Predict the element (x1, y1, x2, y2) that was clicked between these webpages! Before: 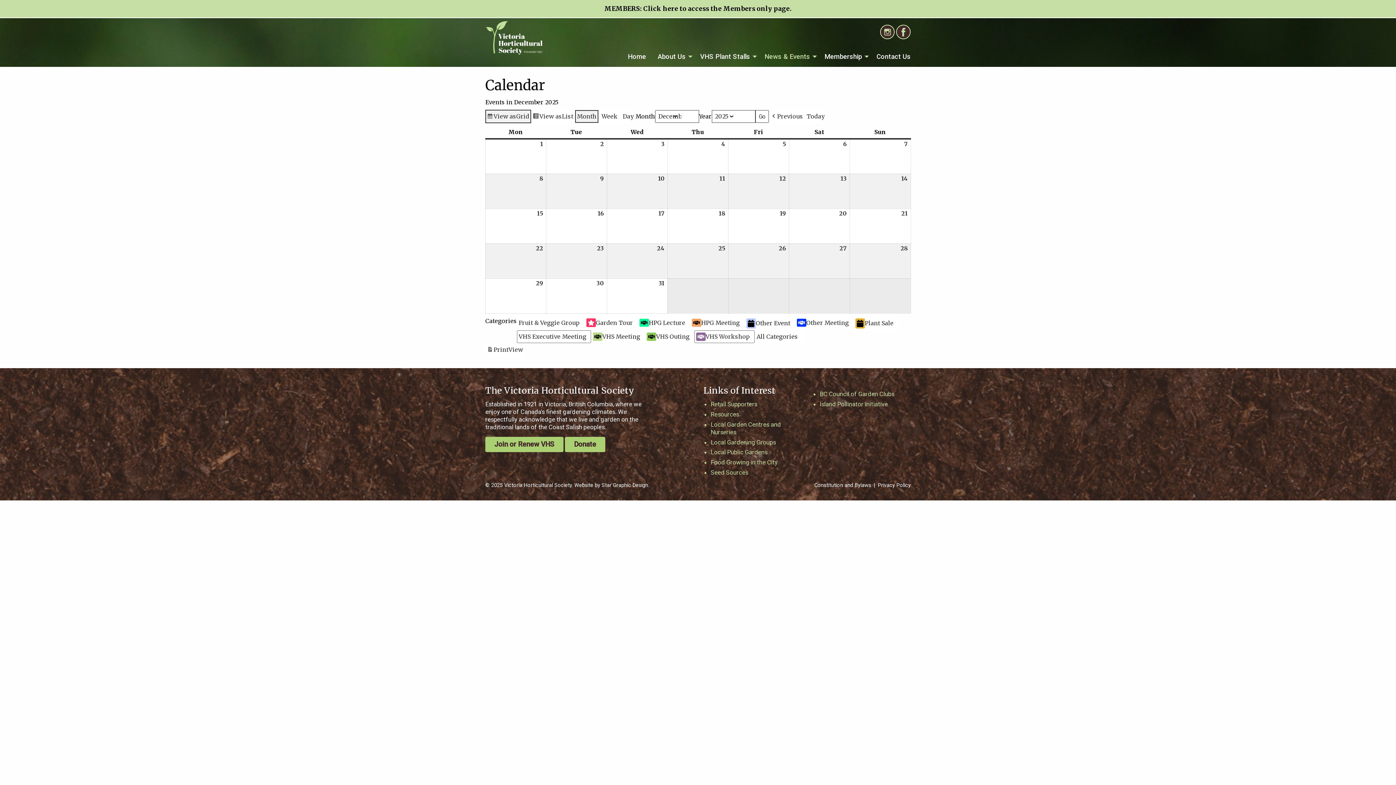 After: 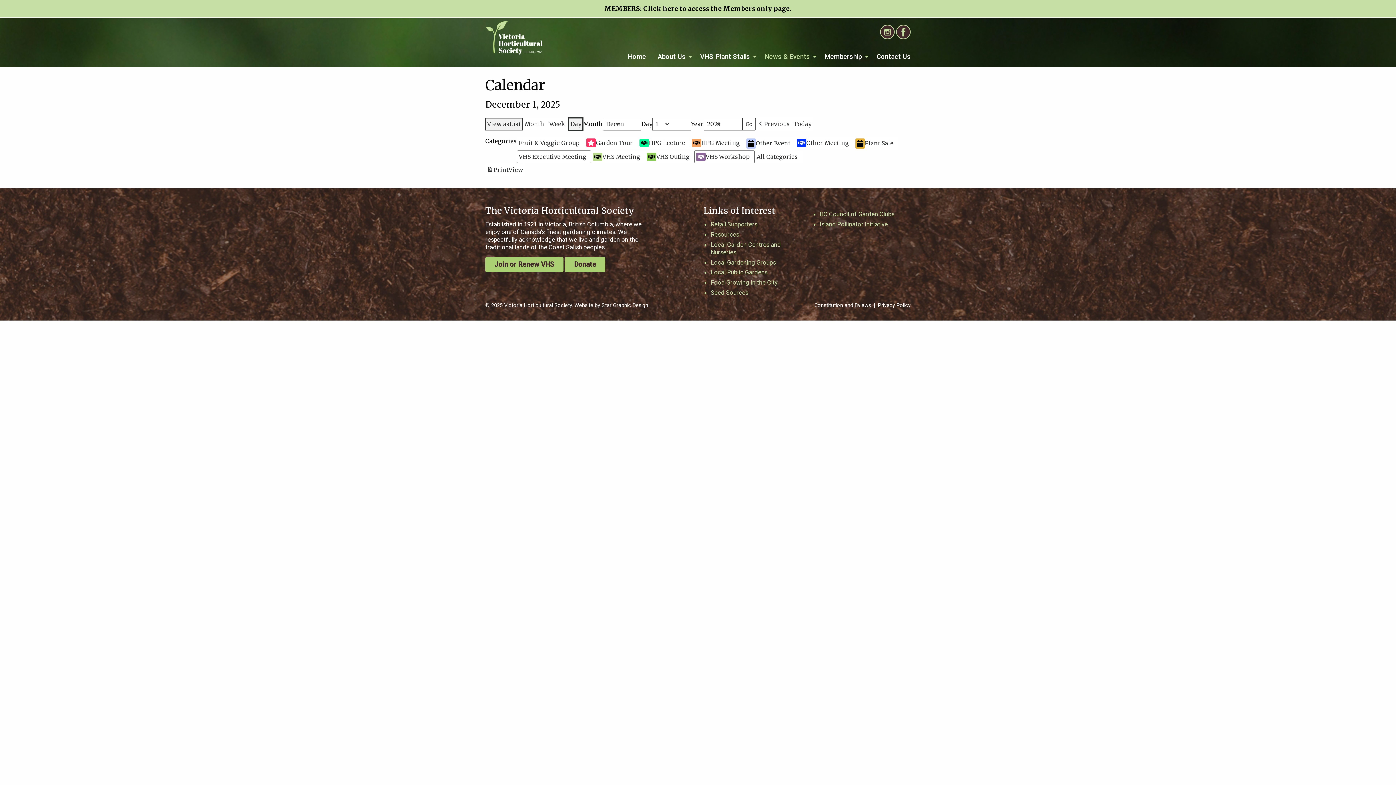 Action: label: Day bbox: (621, 110, 635, 122)